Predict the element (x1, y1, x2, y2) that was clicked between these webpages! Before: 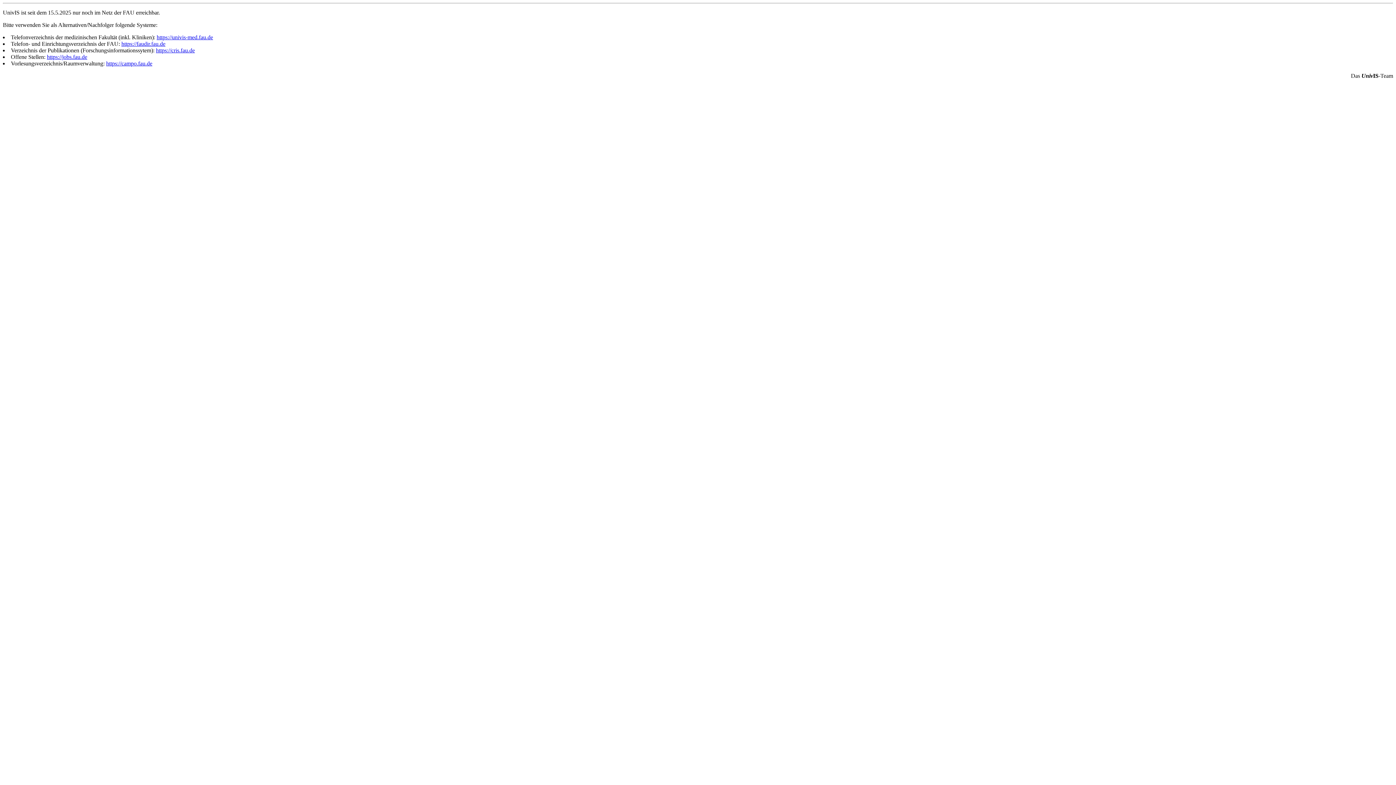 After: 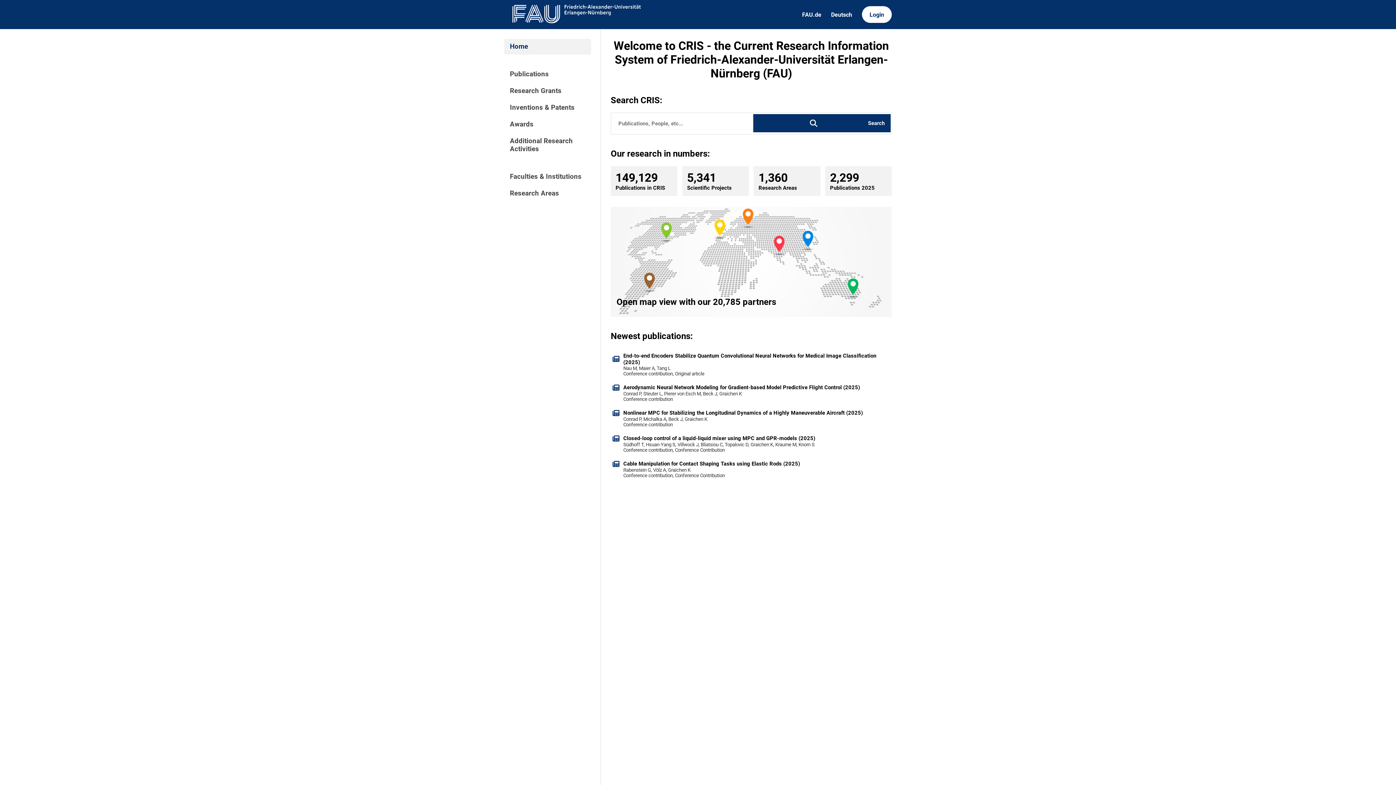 Action: bbox: (156, 47, 194, 53) label: https://cris.fau.de